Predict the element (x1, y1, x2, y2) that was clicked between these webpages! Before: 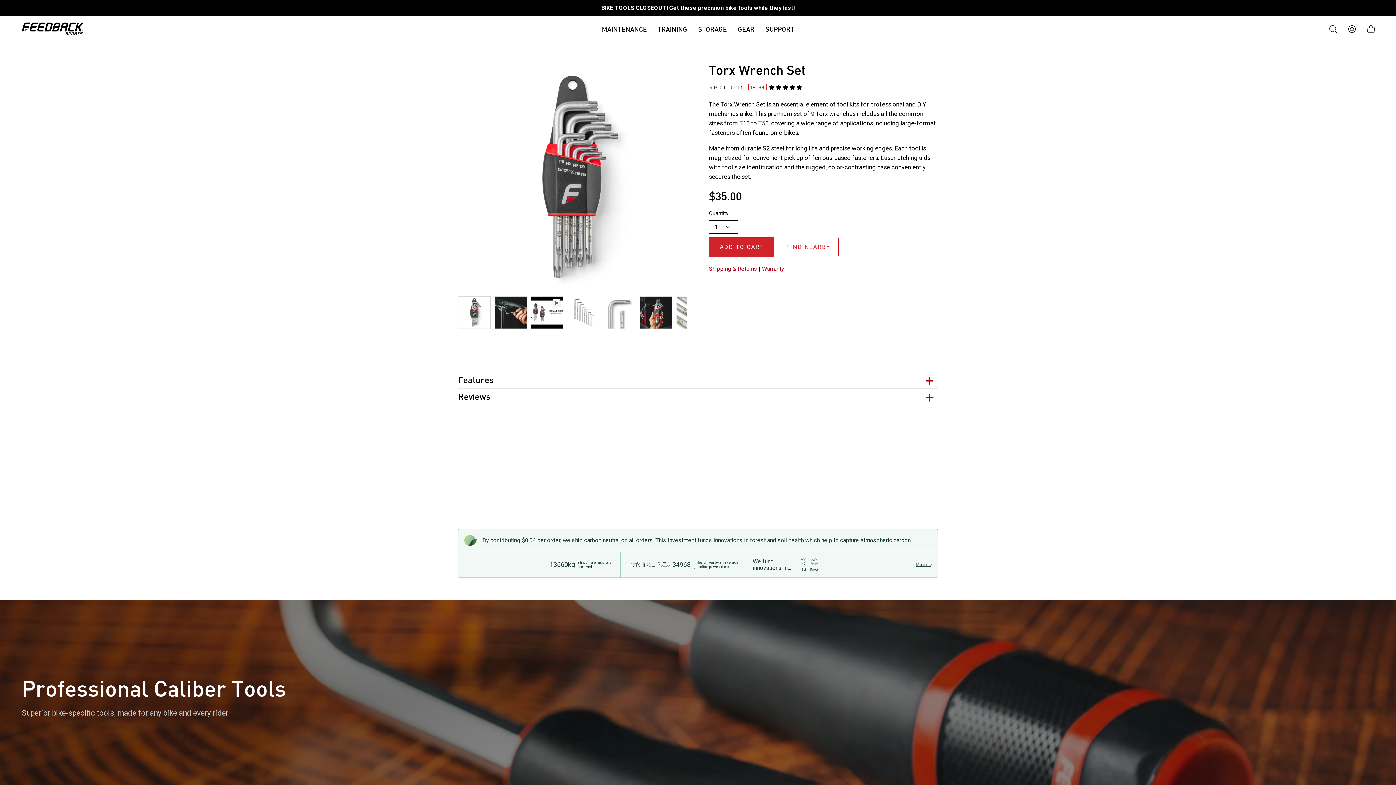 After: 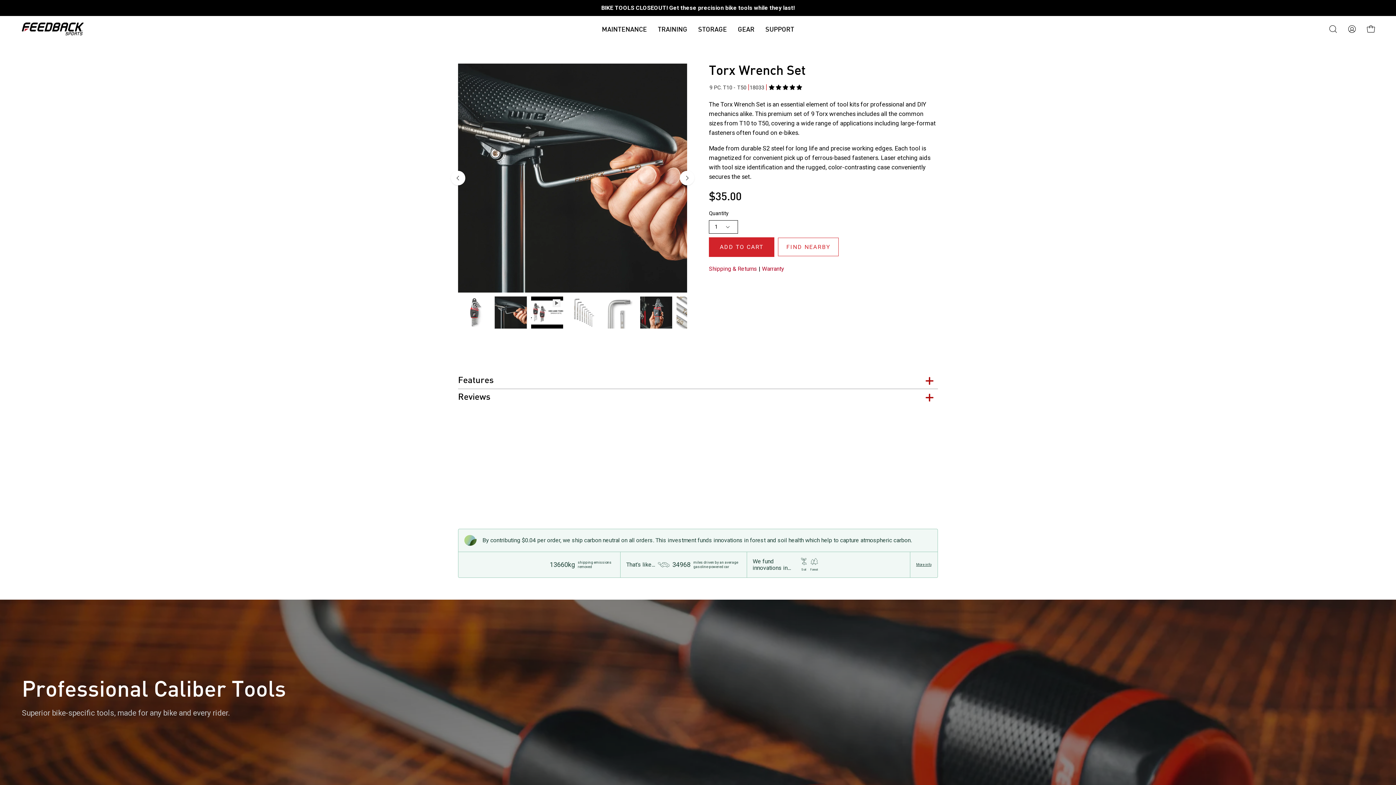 Action: bbox: (494, 296, 527, 329) label: Torx Wrench Set